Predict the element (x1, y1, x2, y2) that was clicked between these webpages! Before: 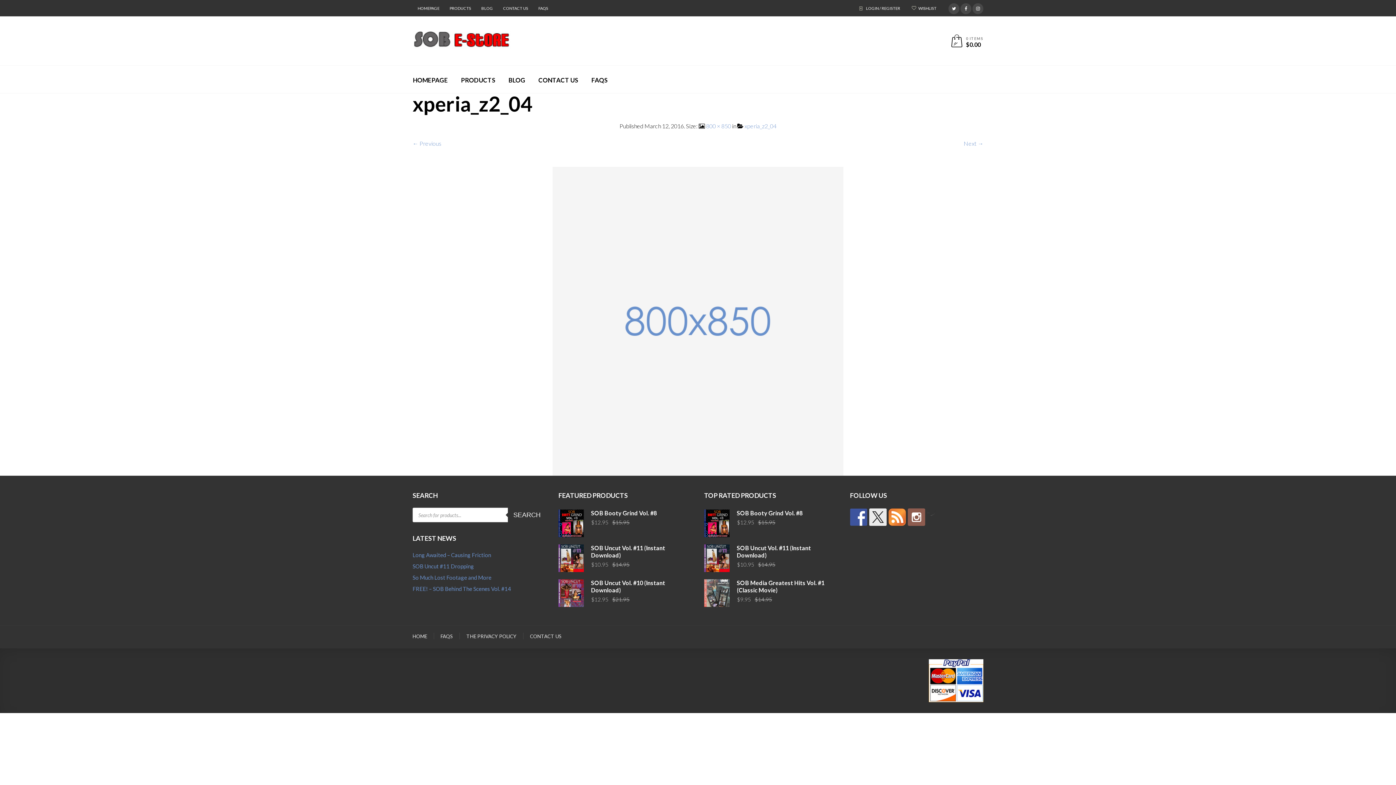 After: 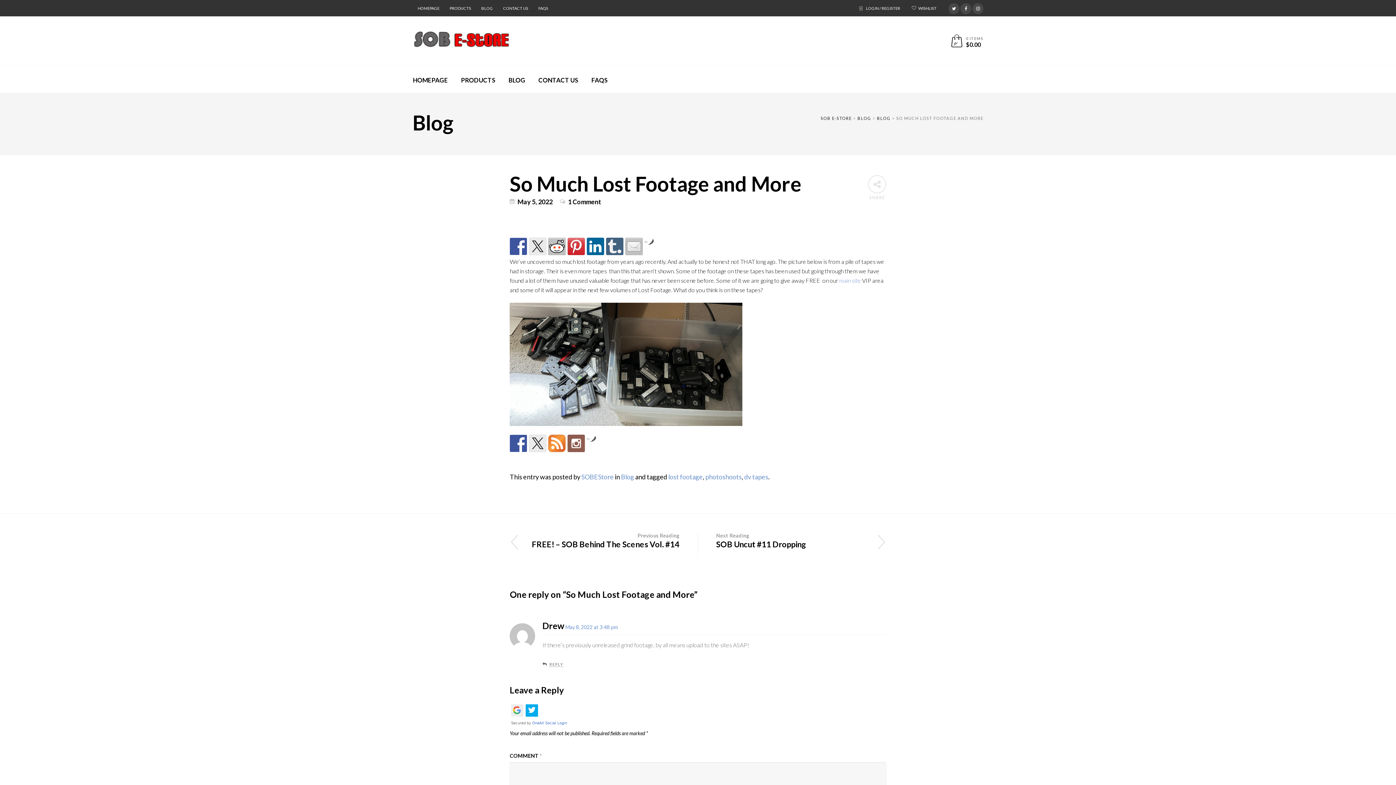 Action: bbox: (412, 573, 491, 582) label: So Much Lost Footage and More